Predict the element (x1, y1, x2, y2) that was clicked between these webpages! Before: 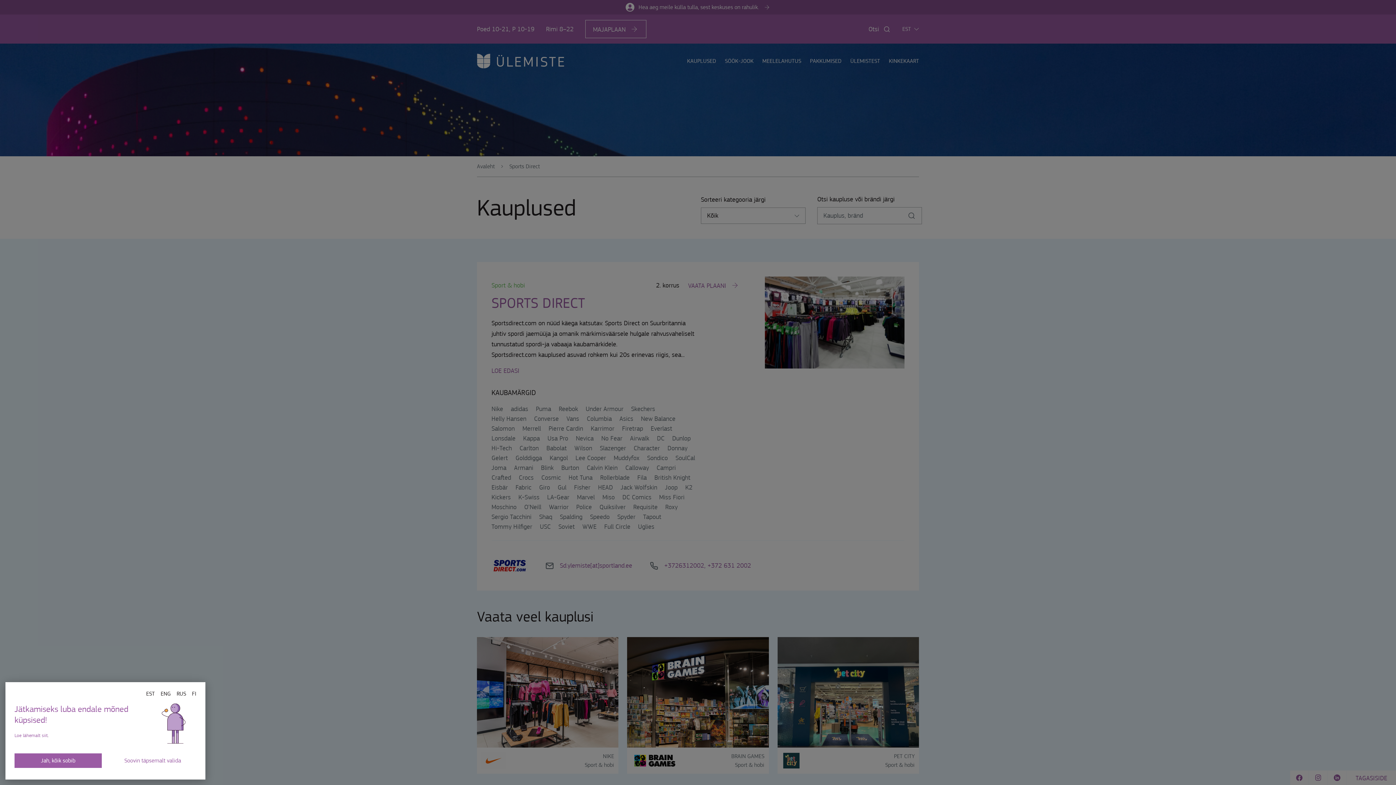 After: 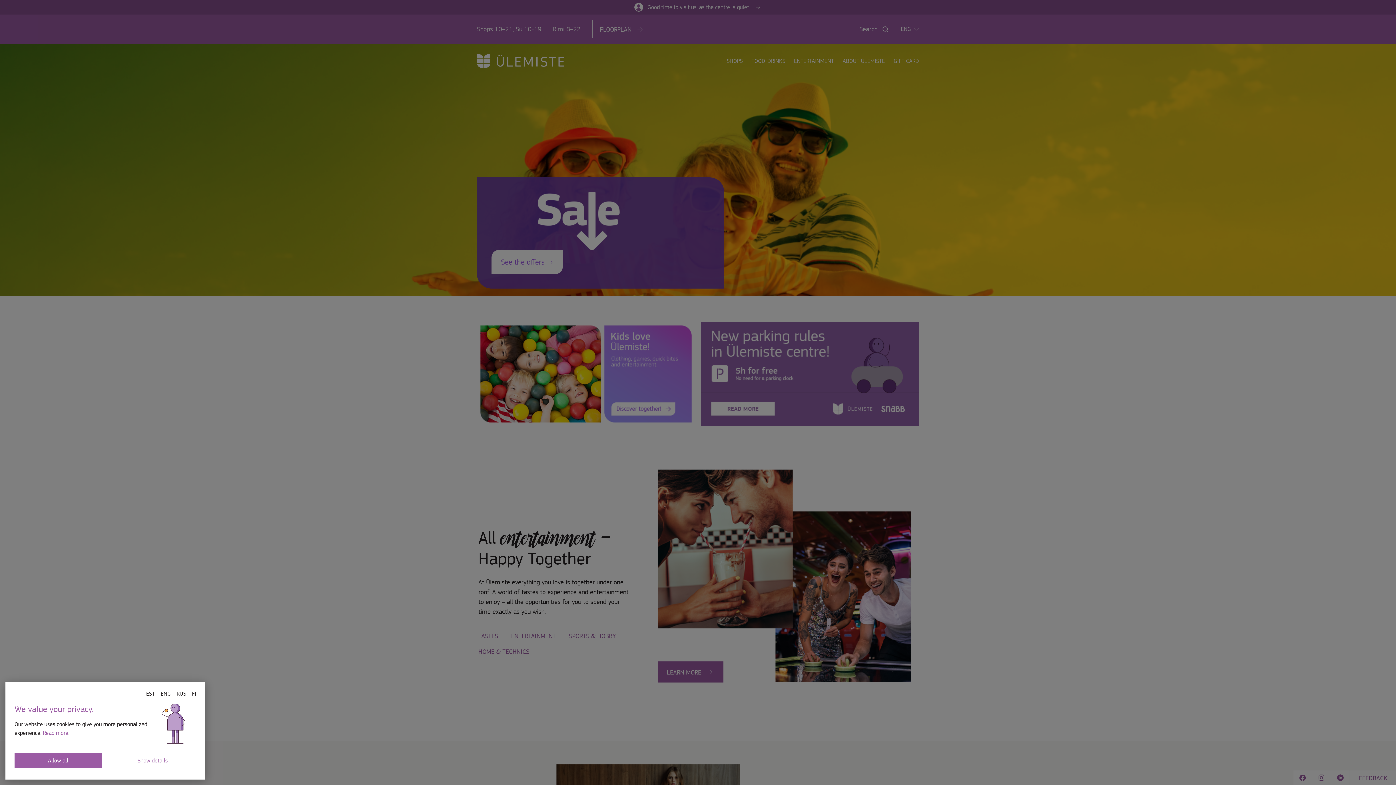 Action: bbox: (160, 690, 170, 697) label: ENG